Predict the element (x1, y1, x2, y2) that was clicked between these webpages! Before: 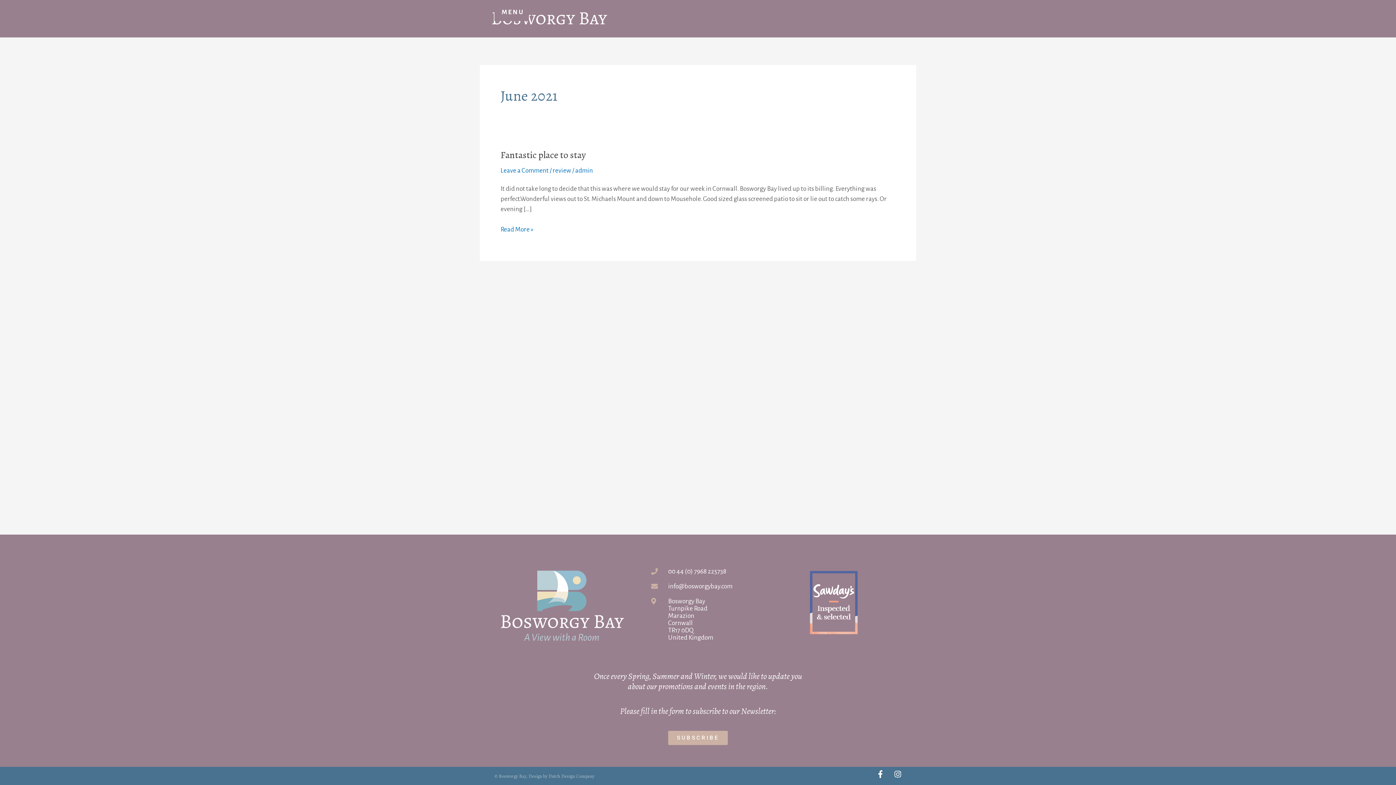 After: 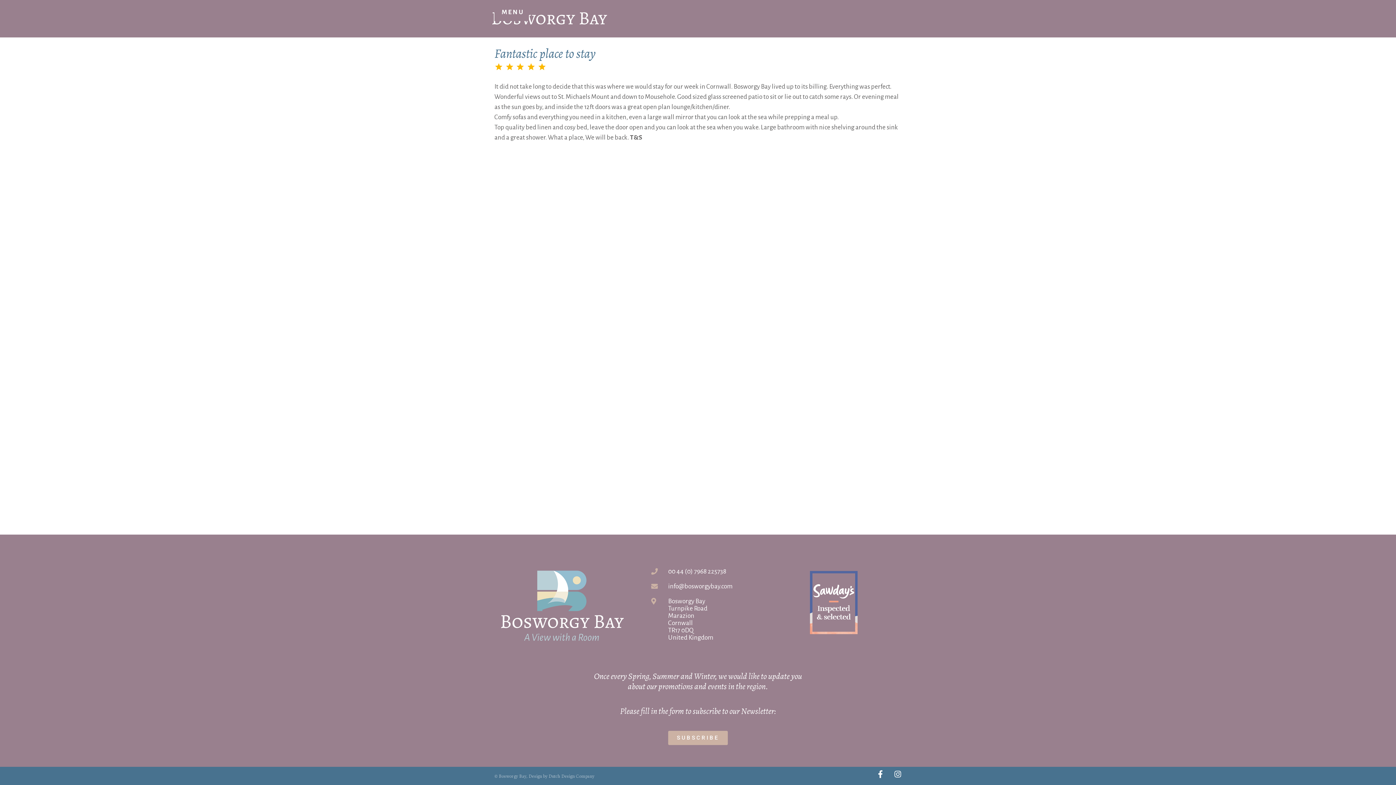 Action: bbox: (500, 167, 548, 174) label: Leave a Comment